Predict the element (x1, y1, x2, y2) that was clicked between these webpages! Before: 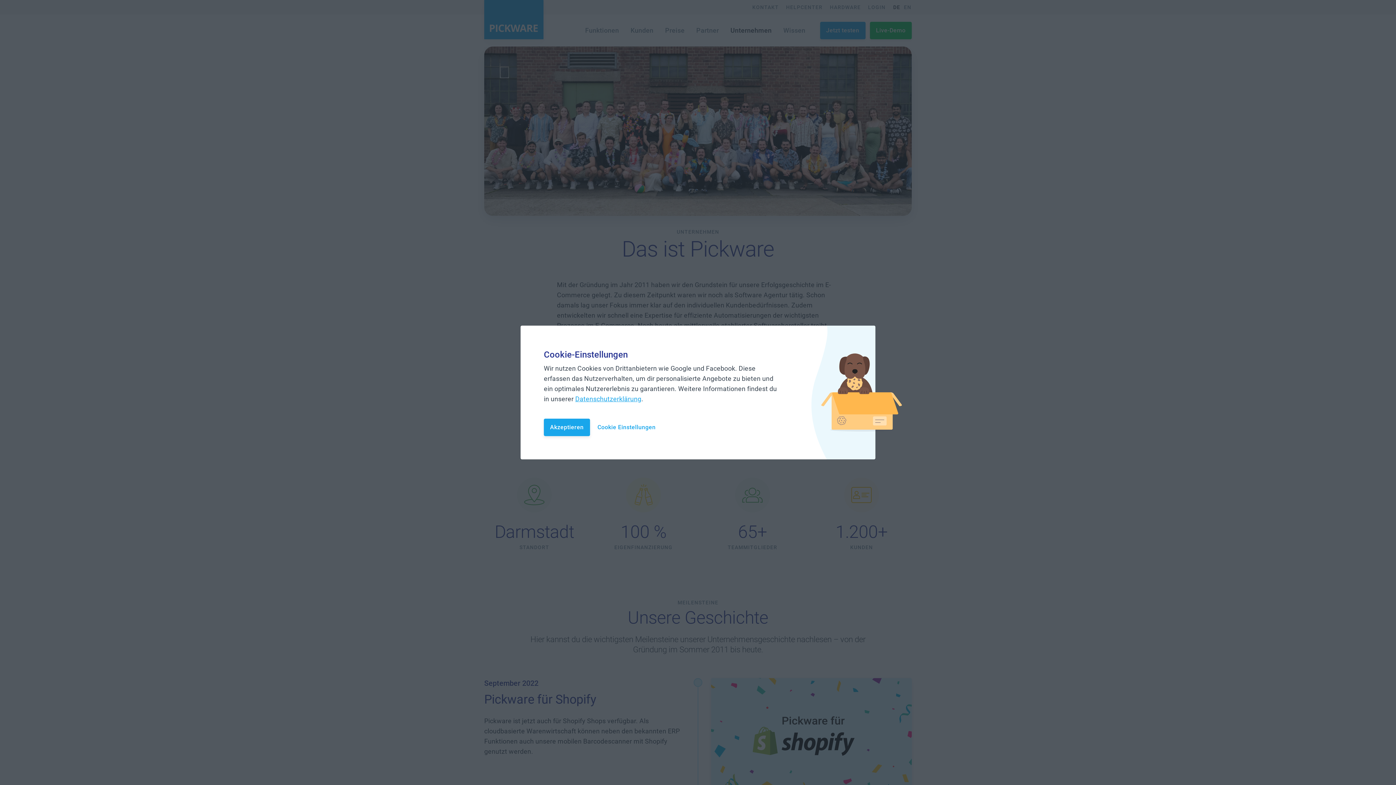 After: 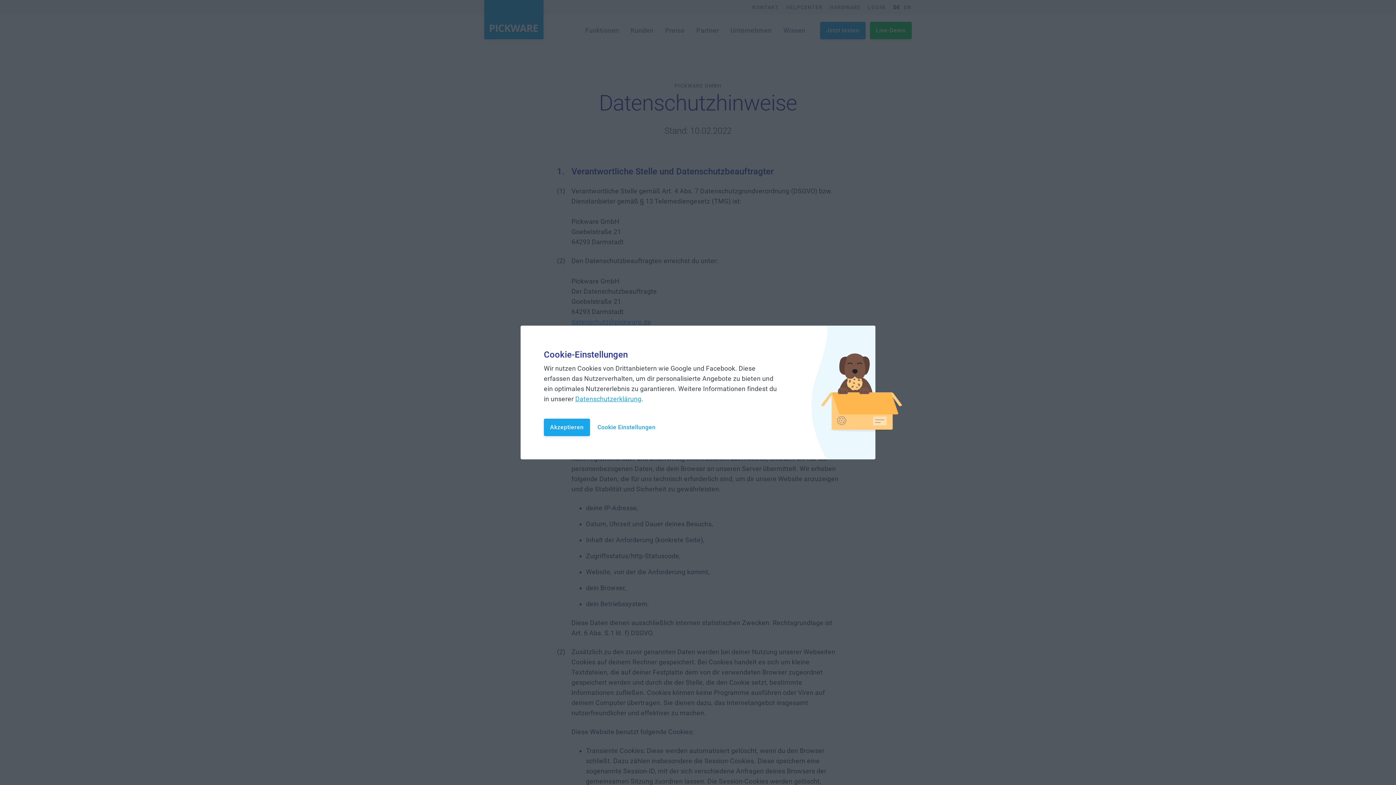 Action: bbox: (575, 395, 641, 402) label: Datenschutzerklärung